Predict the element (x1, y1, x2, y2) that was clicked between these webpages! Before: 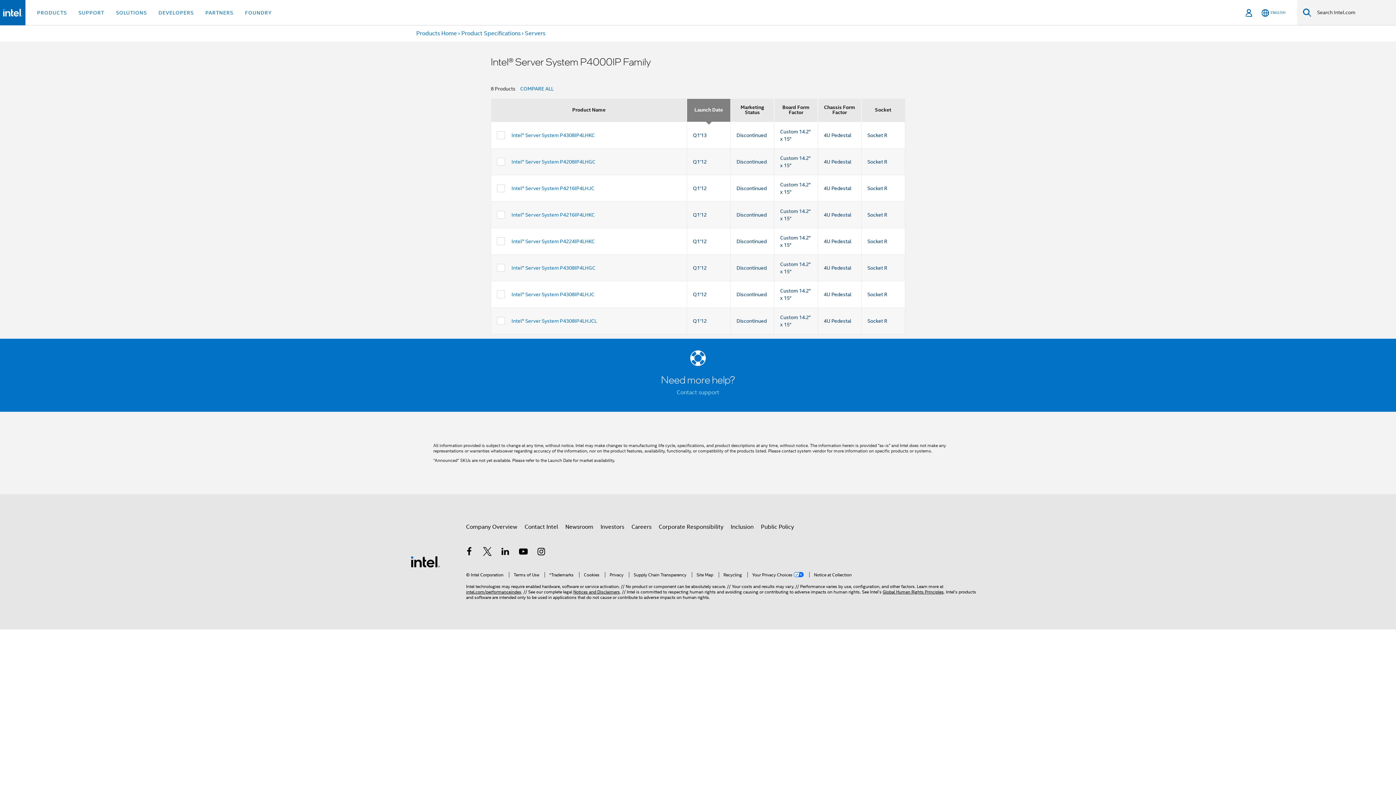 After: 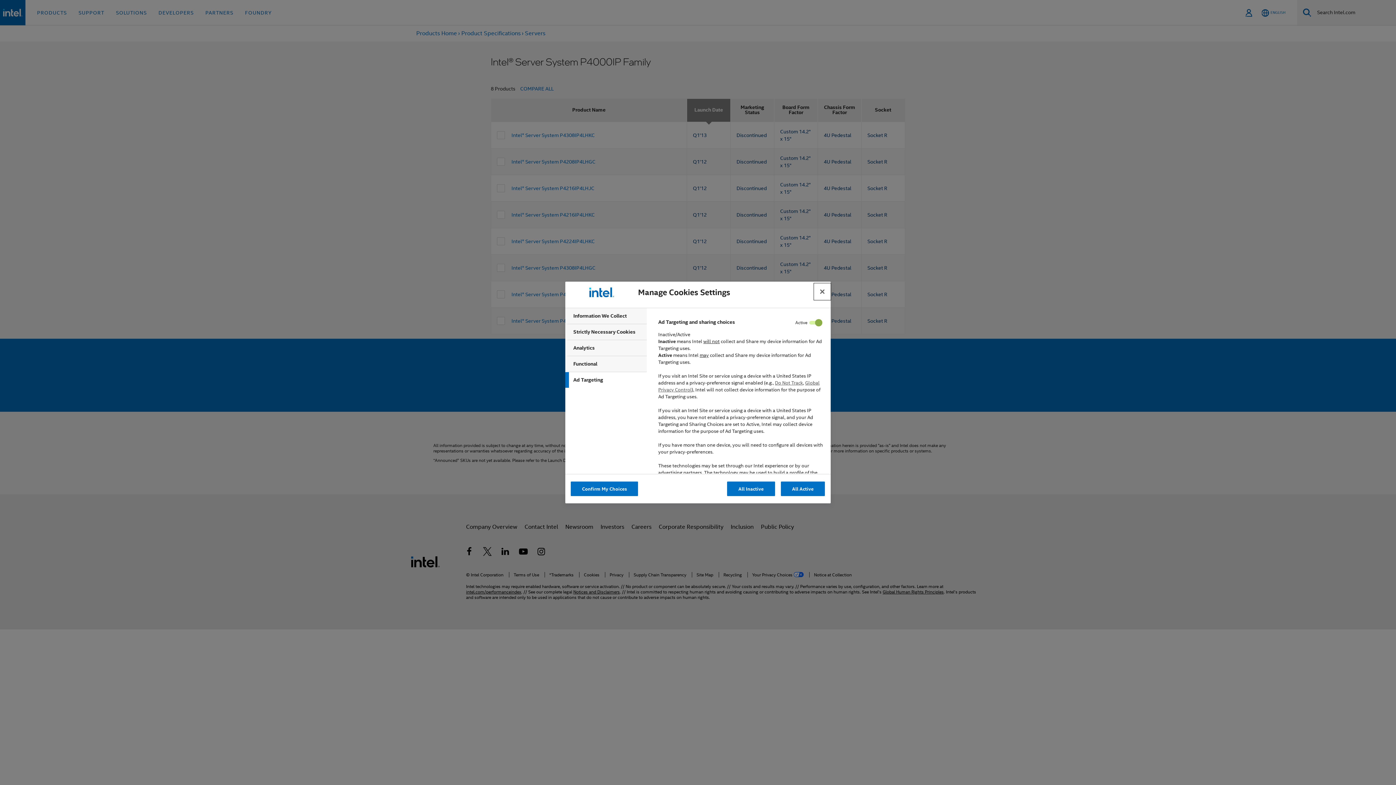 Action: label: Your Privacy Choices  bbox: (747, 572, 804, 577)